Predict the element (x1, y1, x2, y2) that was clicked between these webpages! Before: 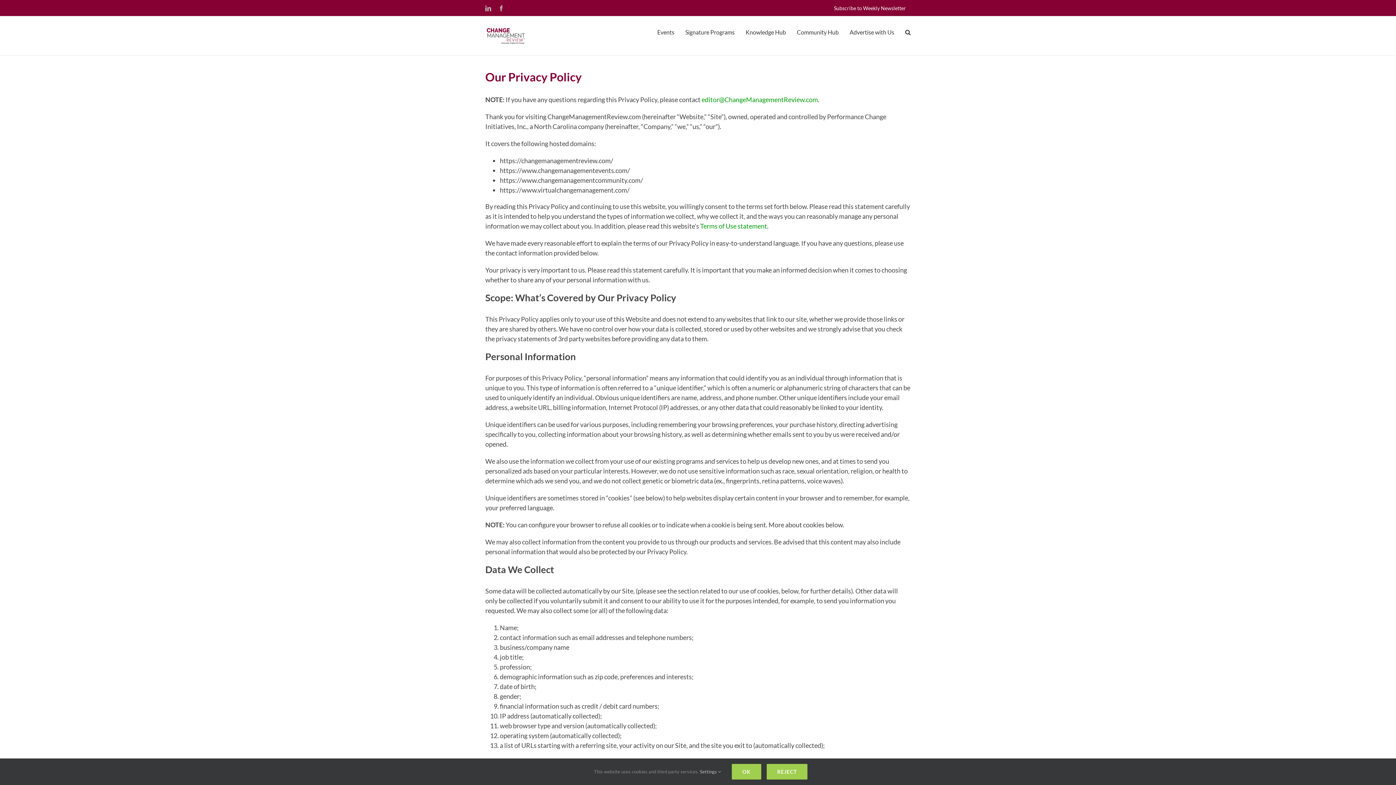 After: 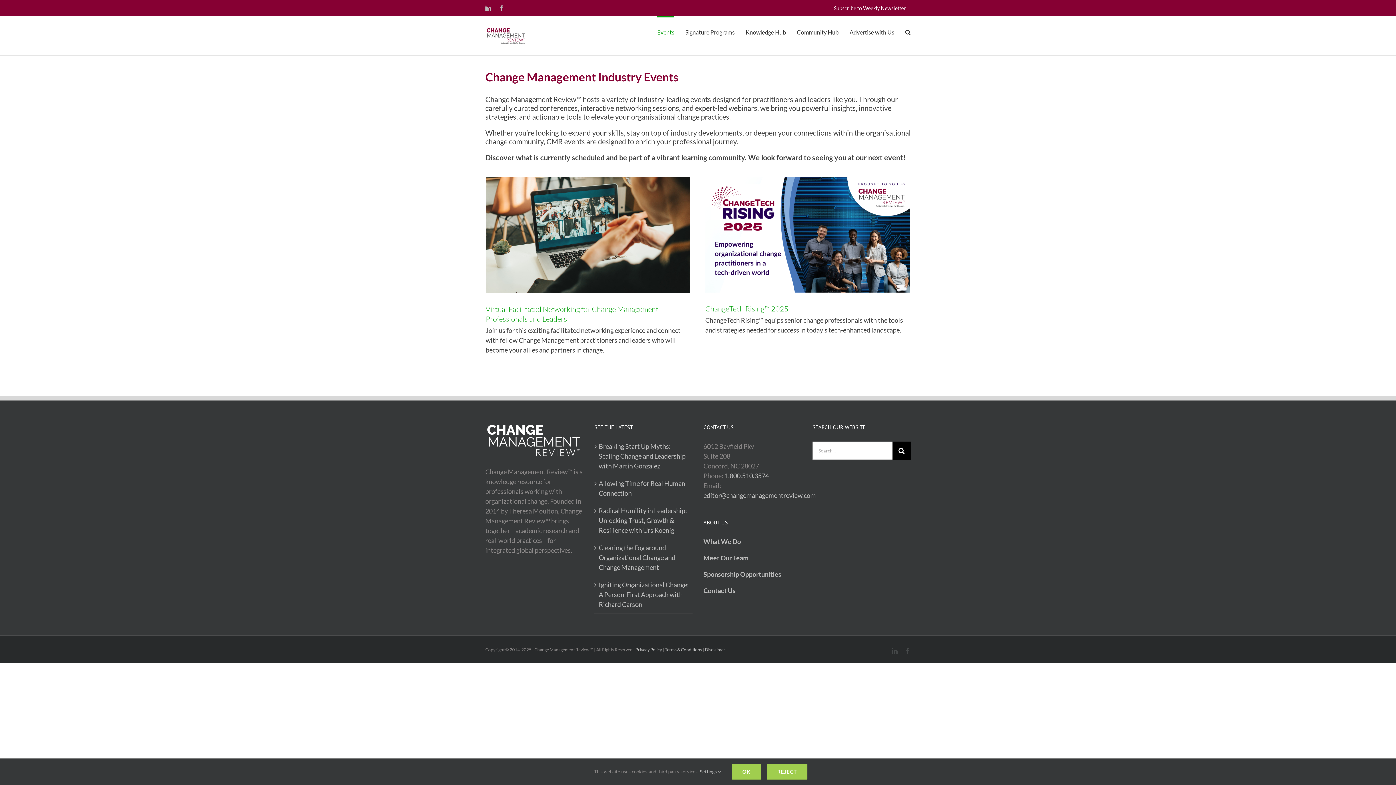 Action: label: Events bbox: (657, 16, 674, 47)